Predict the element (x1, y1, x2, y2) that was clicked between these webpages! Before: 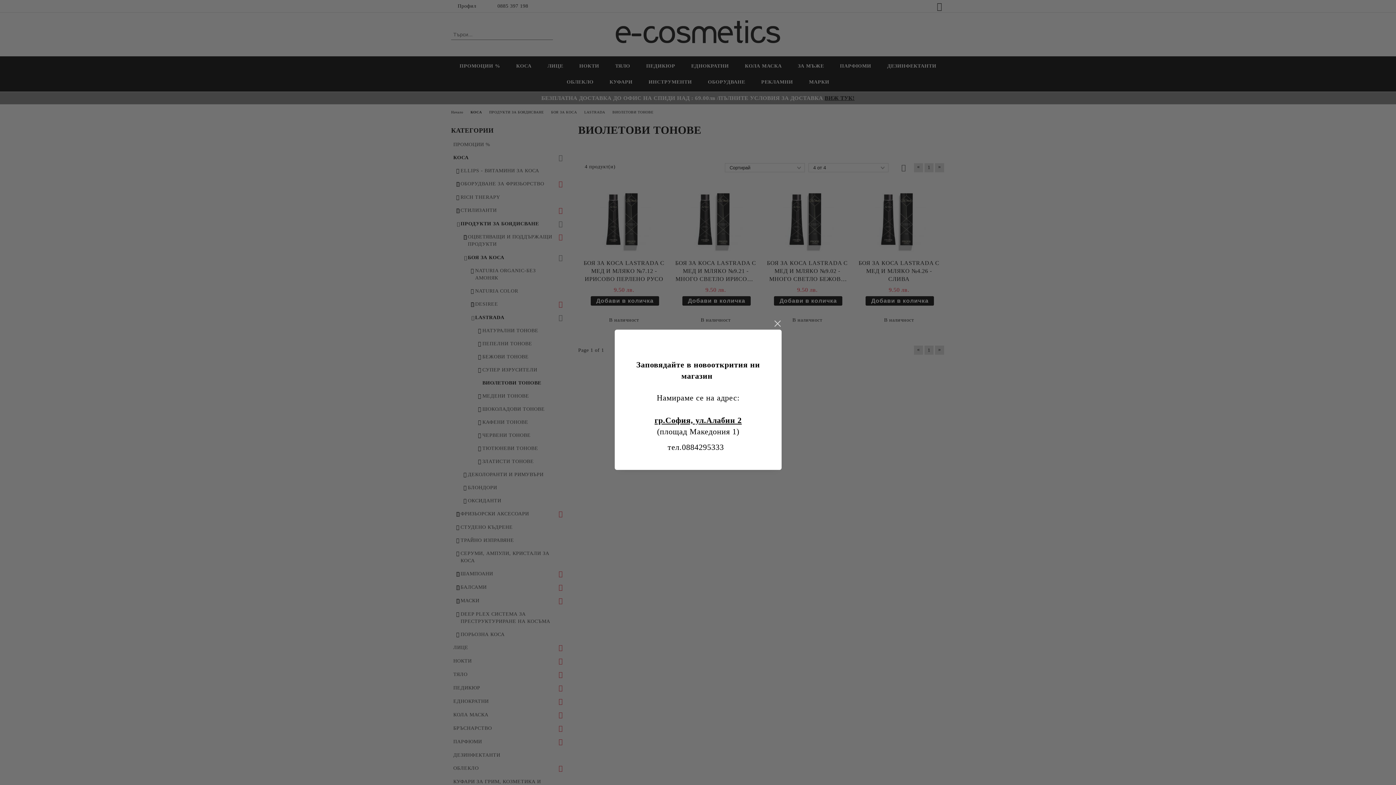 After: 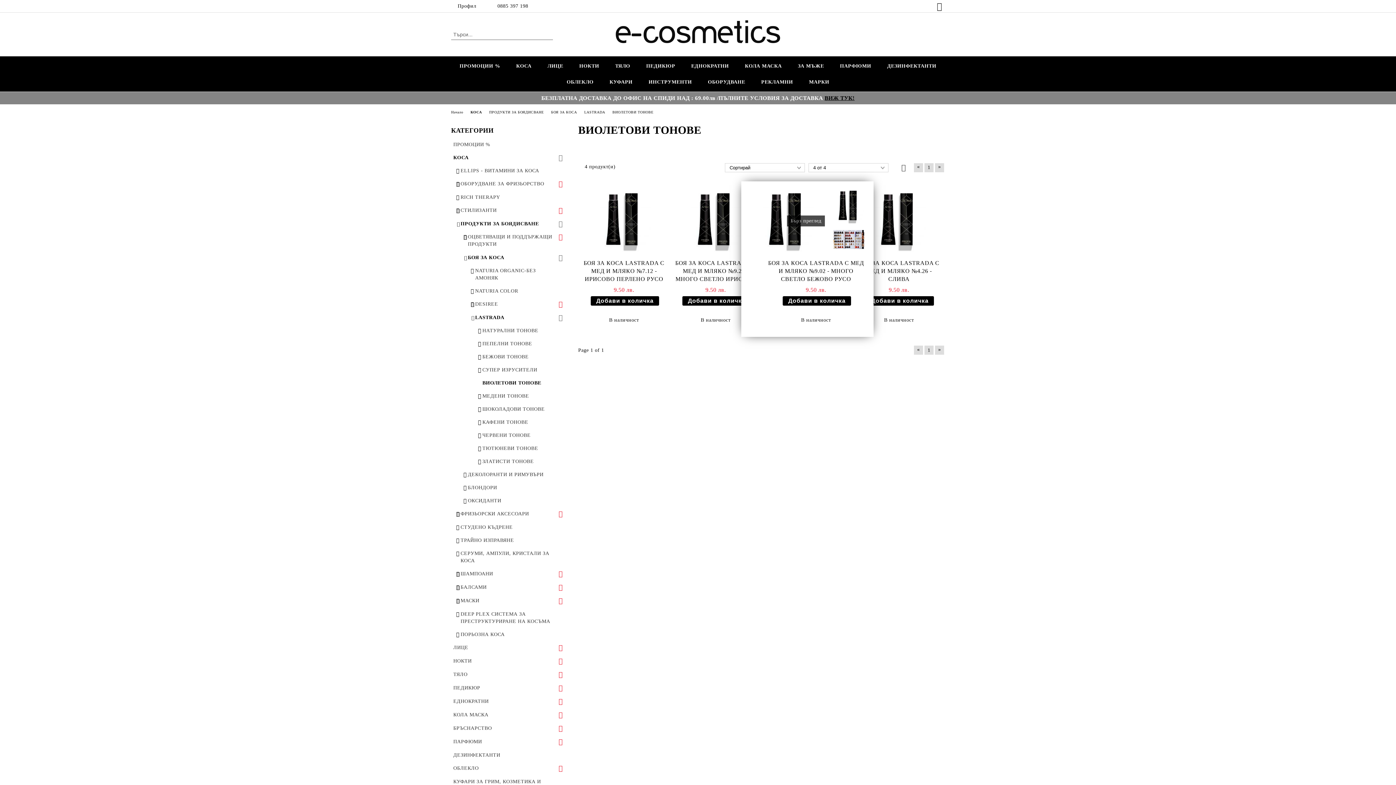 Action: label: close bbox: (773, 319, 781, 328)